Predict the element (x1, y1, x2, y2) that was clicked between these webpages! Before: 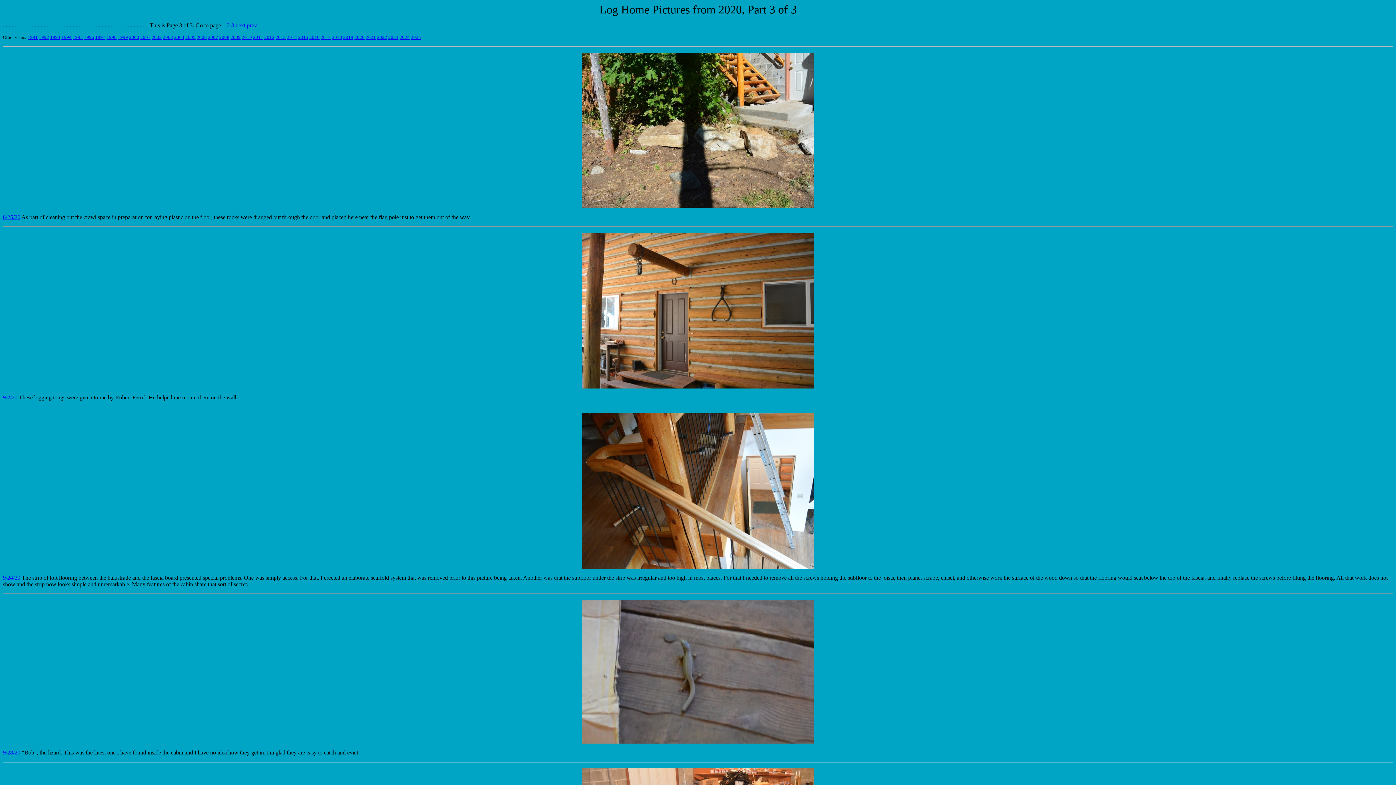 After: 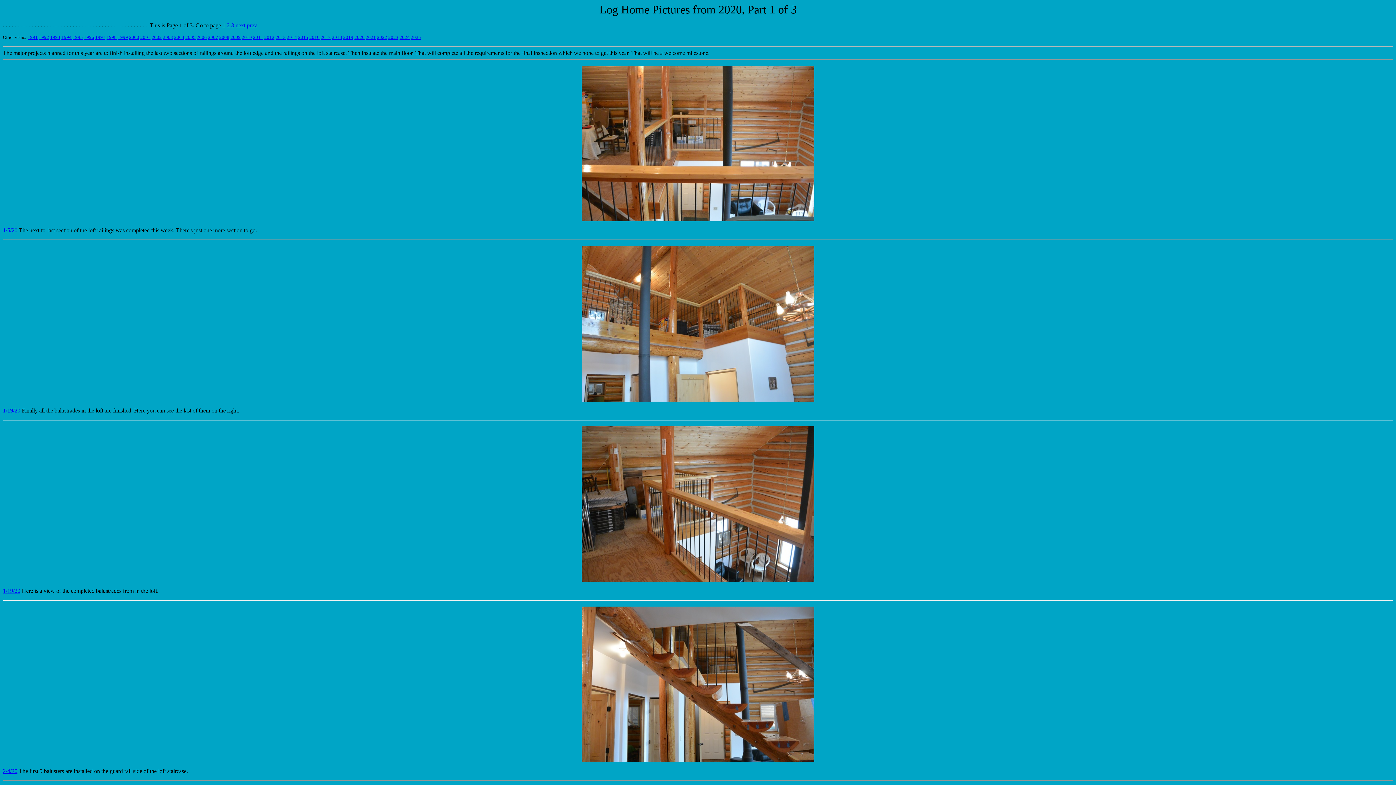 Action: label: 1 bbox: (222, 22, 225, 28)